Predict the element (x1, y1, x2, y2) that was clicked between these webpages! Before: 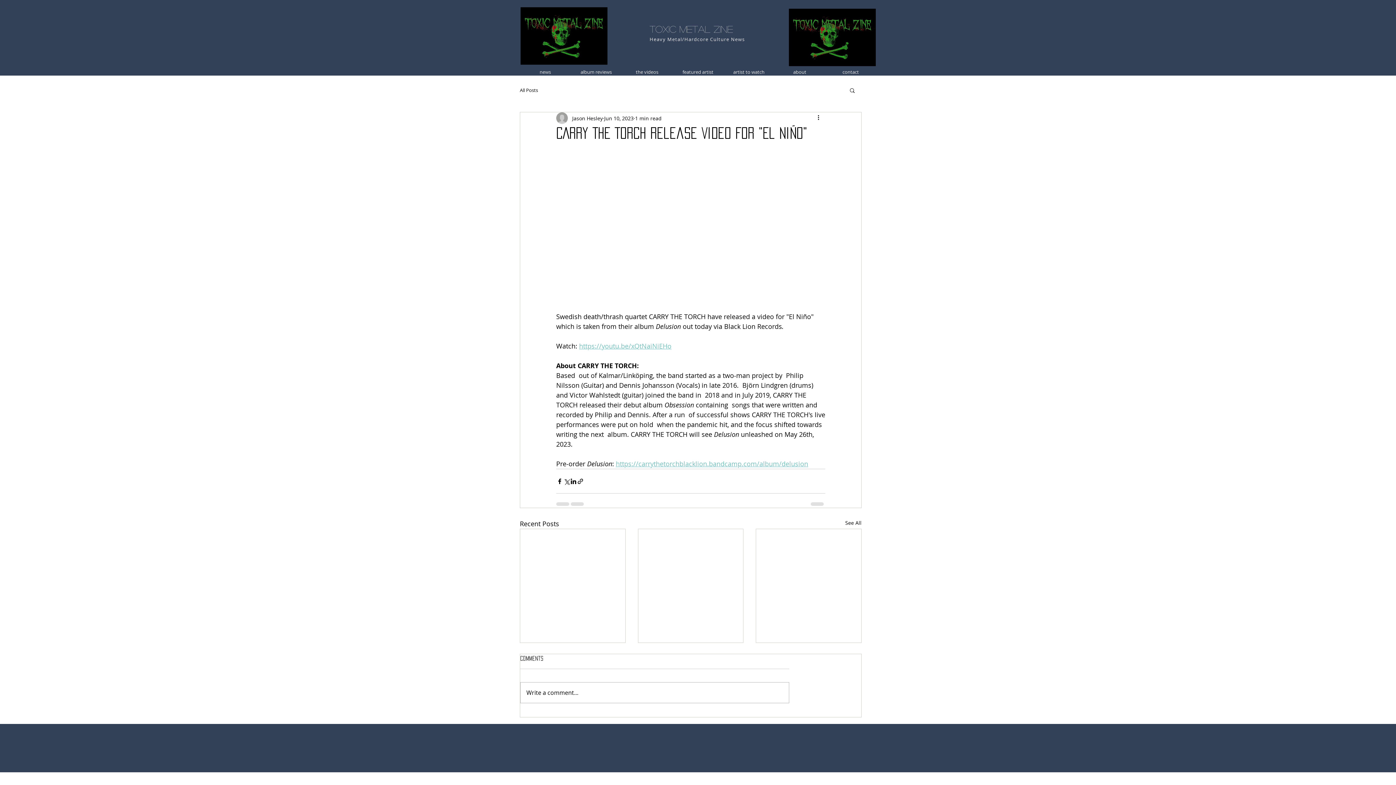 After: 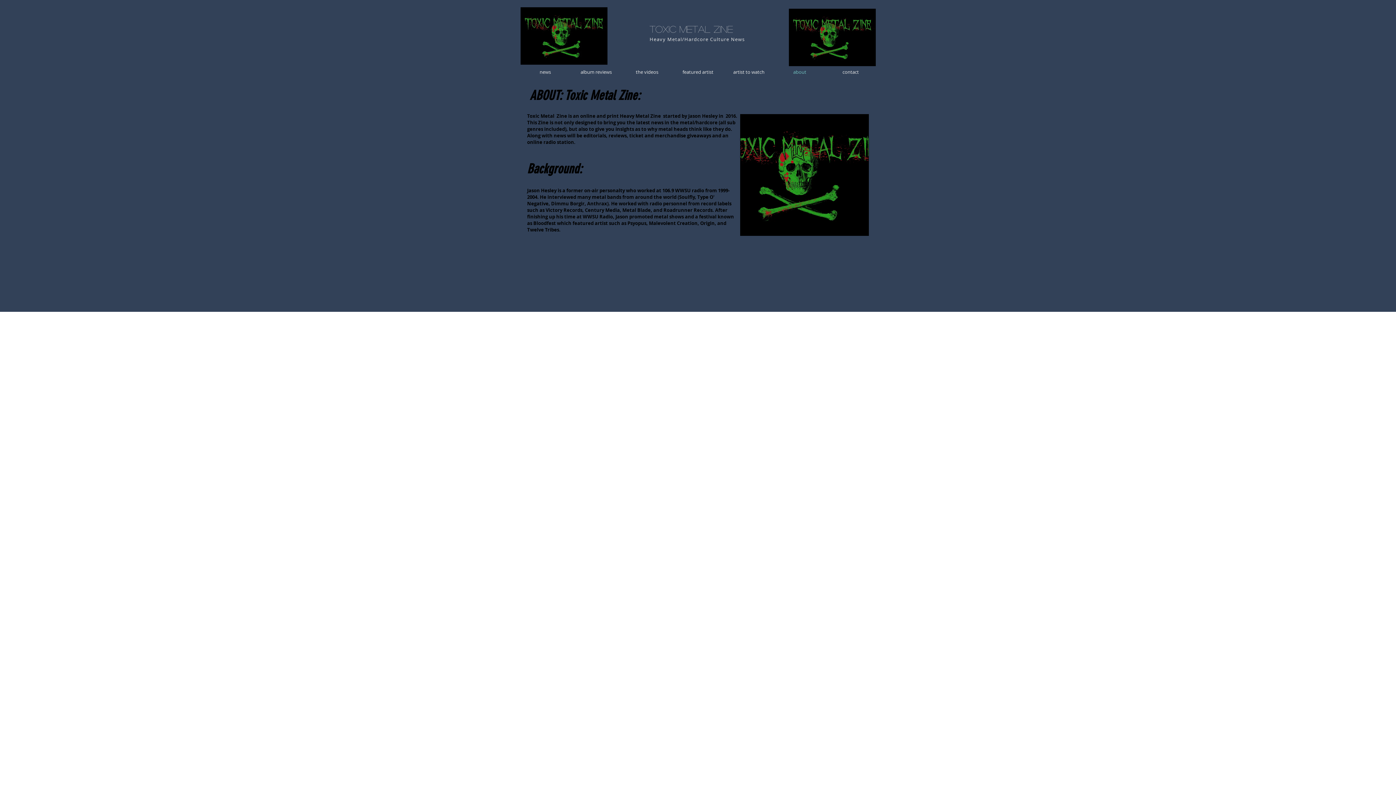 Action: label: about bbox: (774, 68, 825, 76)